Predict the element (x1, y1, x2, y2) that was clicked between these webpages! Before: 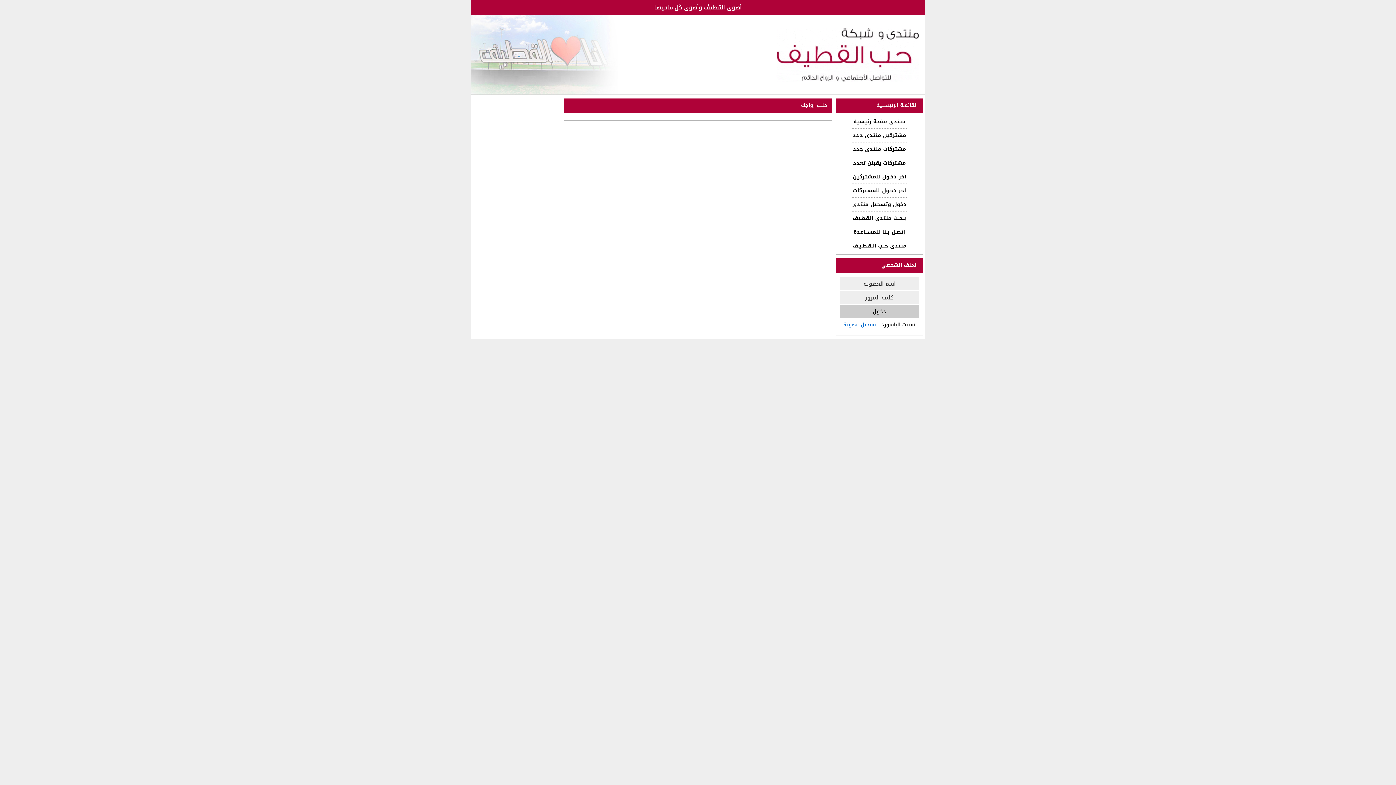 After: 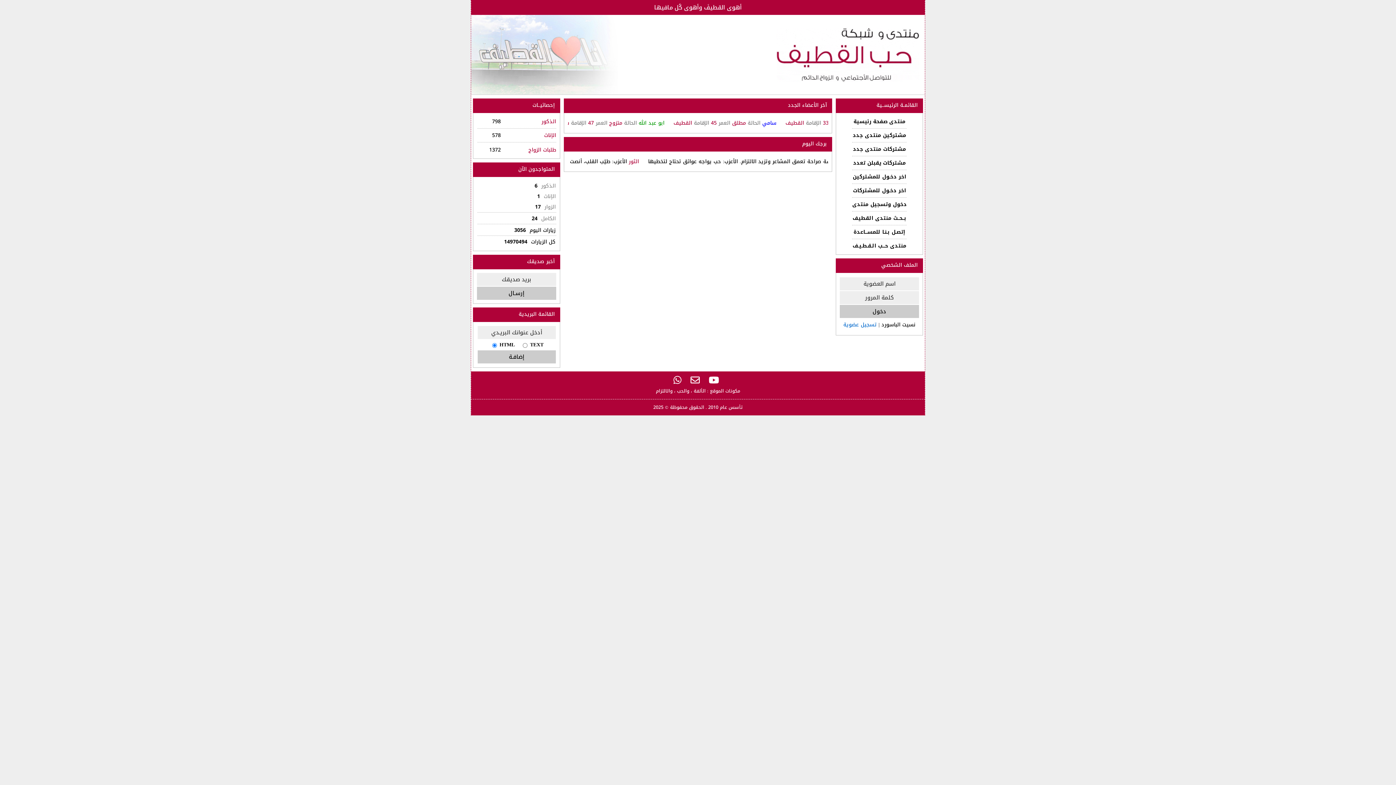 Action: bbox: (776, 75, 919, 85)